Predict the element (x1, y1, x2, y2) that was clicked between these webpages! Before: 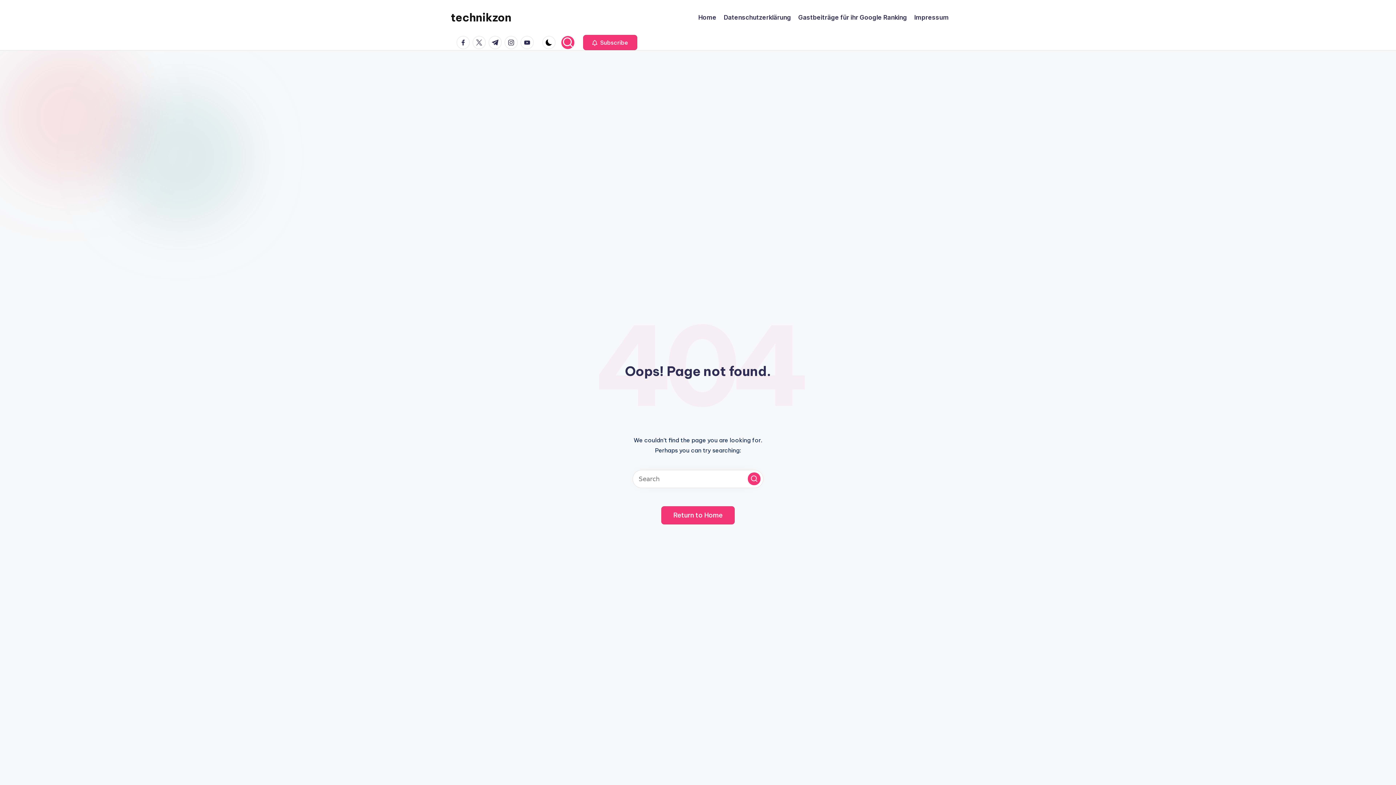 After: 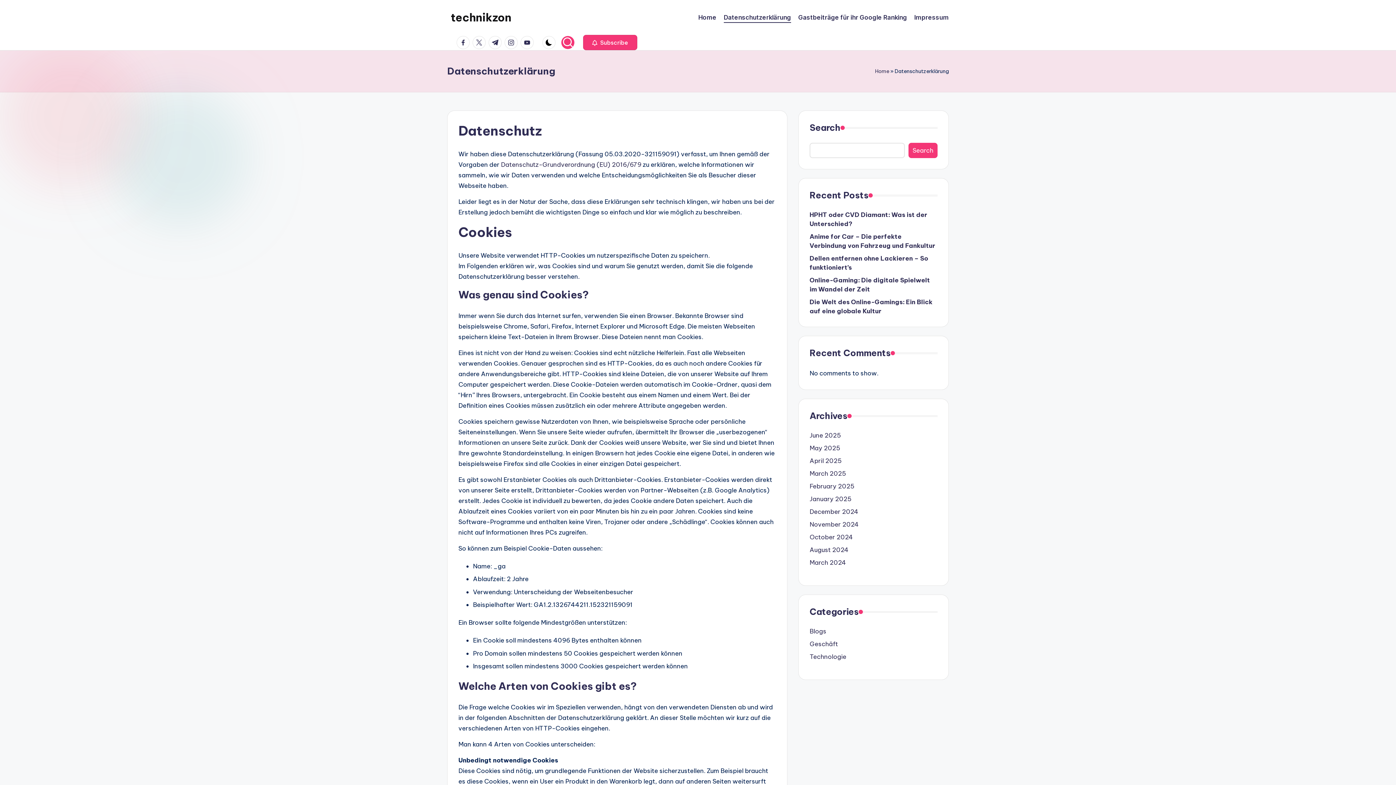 Action: label: Datenschutzerklärung bbox: (724, 12, 791, 22)